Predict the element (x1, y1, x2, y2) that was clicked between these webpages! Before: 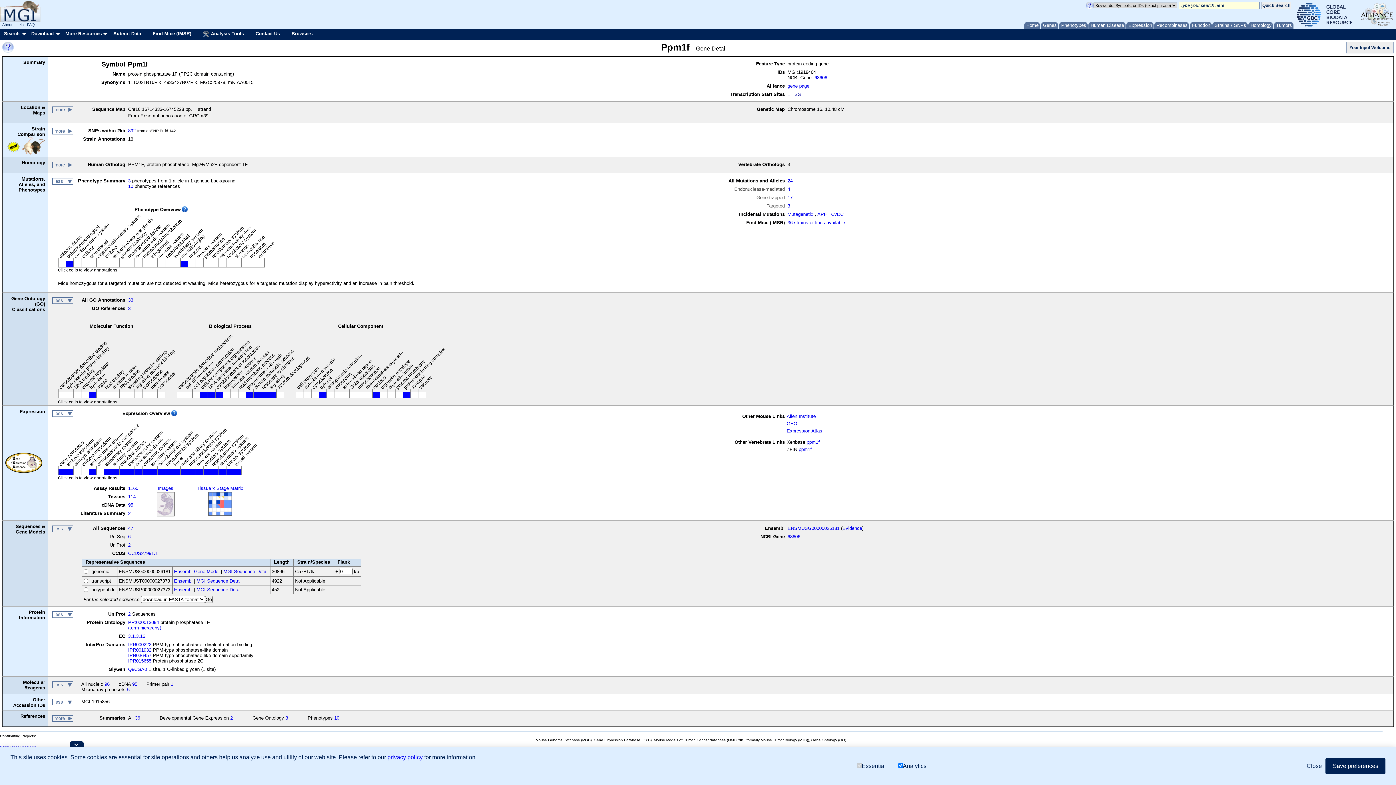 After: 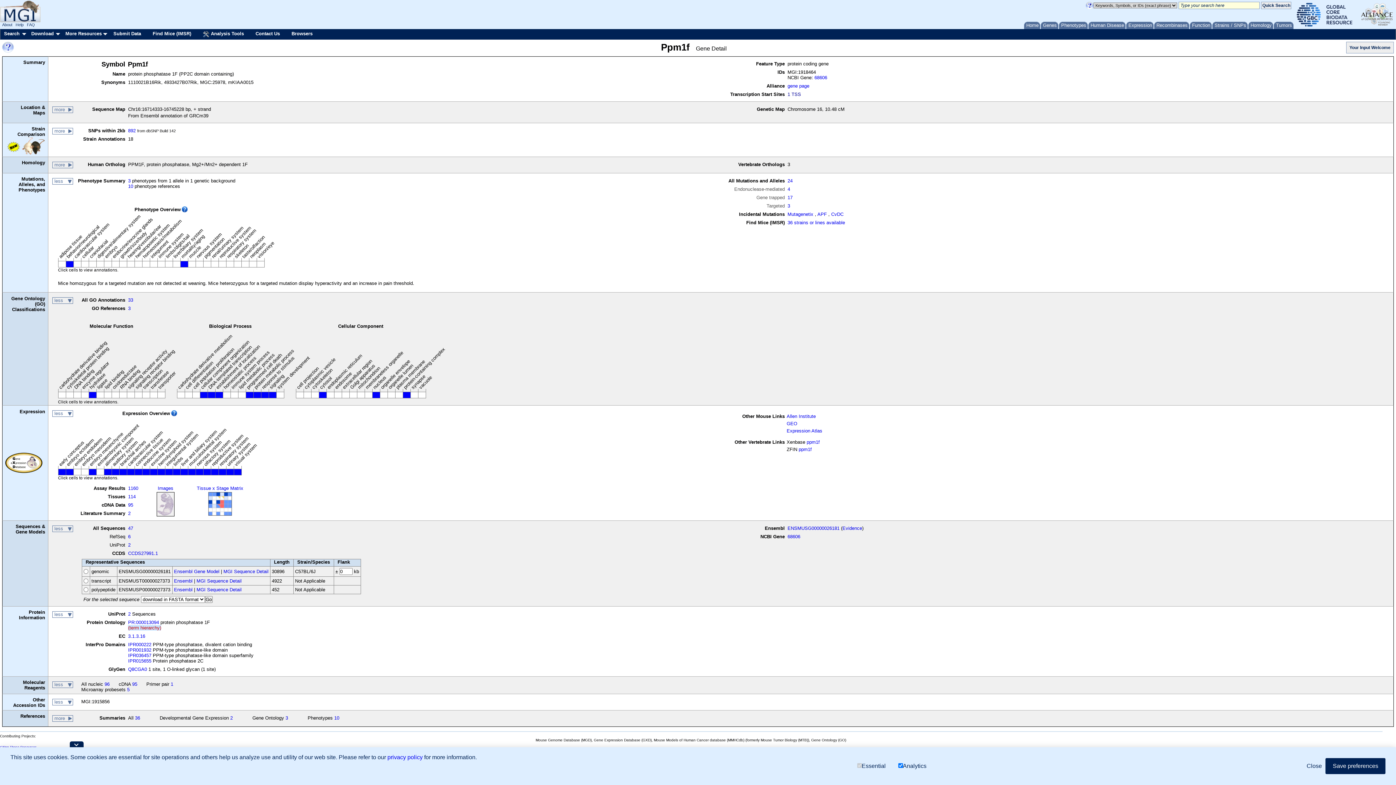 Action: bbox: (128, 625, 161, 630) label: (term hierarchy)